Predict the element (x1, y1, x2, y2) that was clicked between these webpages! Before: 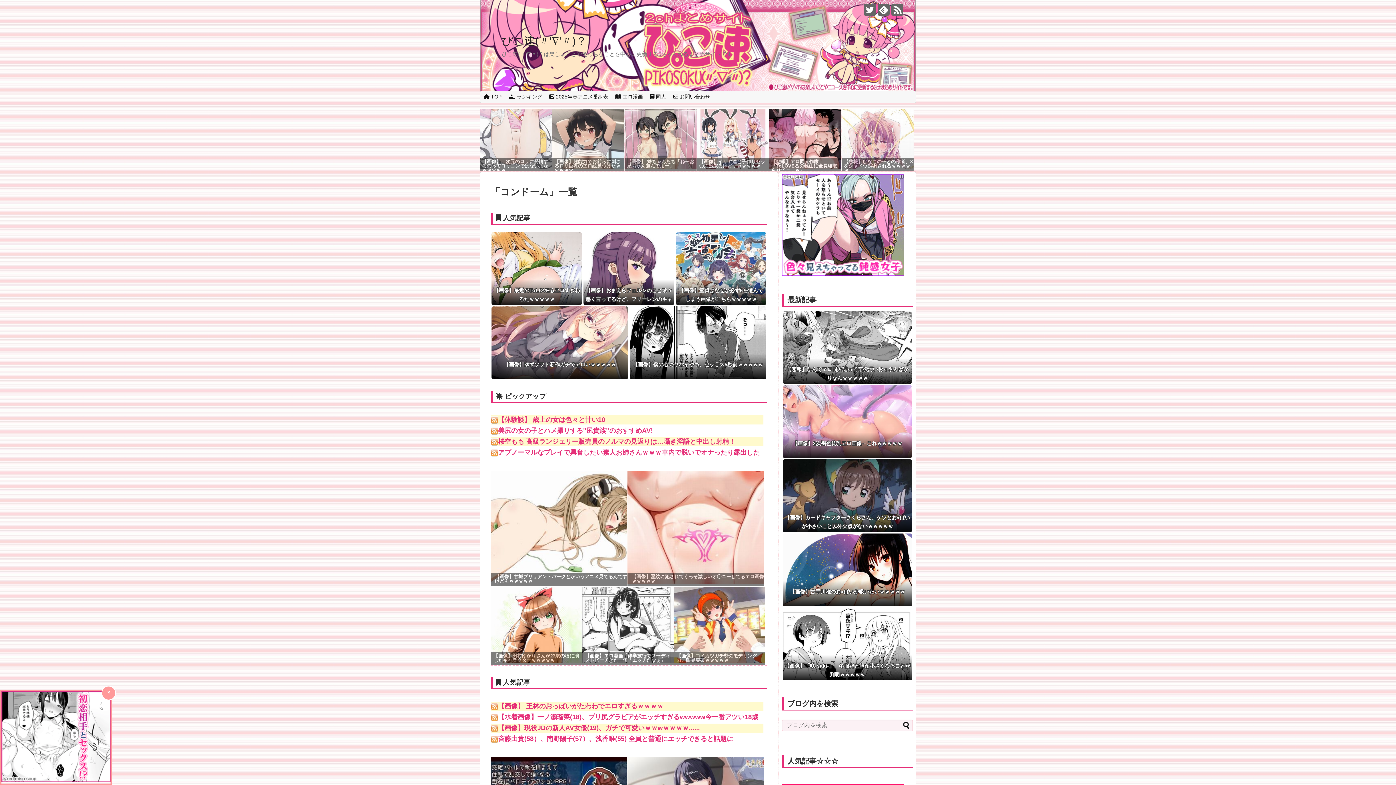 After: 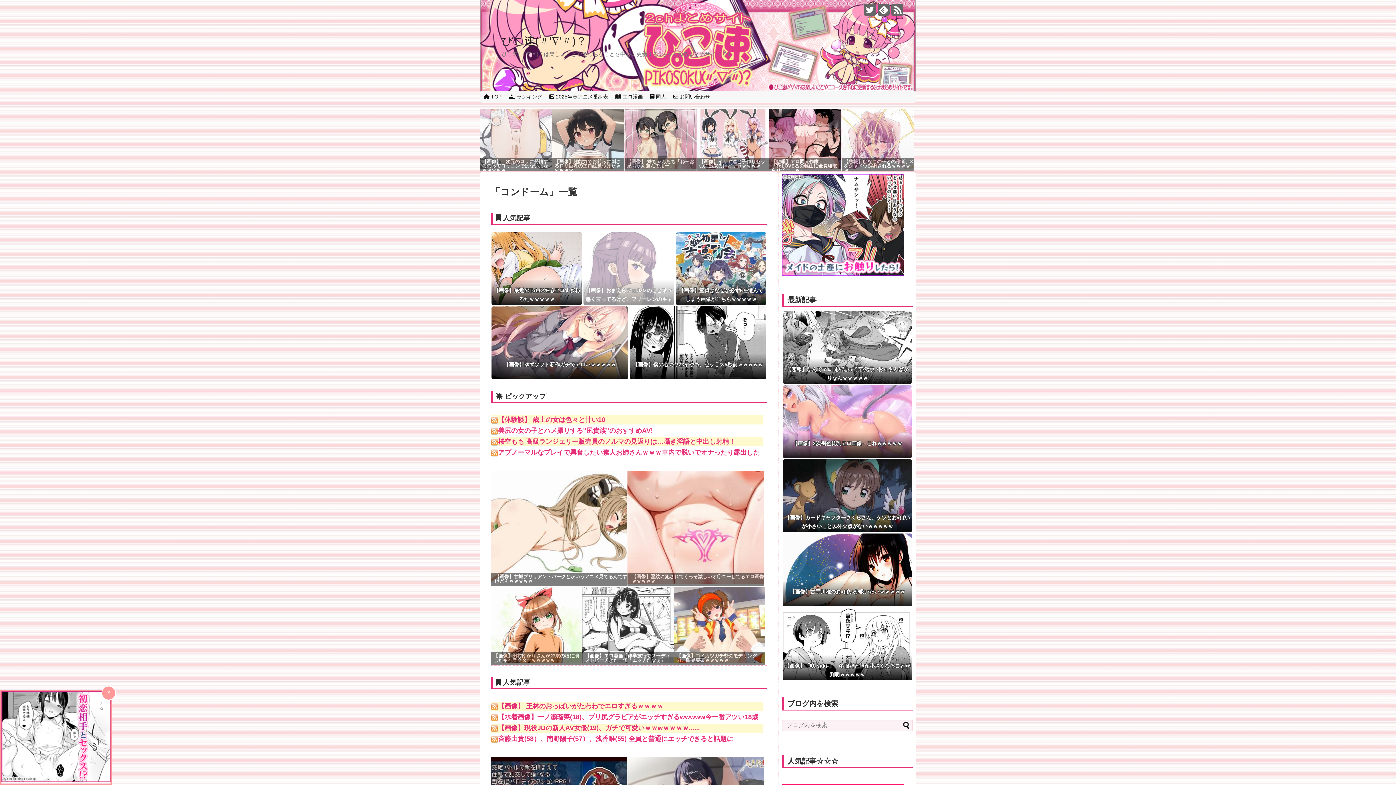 Action: label: 【画像】おまえらフェルンのこと散々悪く言ってるけど、フリーレンのキャラの中では一番シコってそうｗｗｗｗｗ bbox: (583, 232, 674, 305)